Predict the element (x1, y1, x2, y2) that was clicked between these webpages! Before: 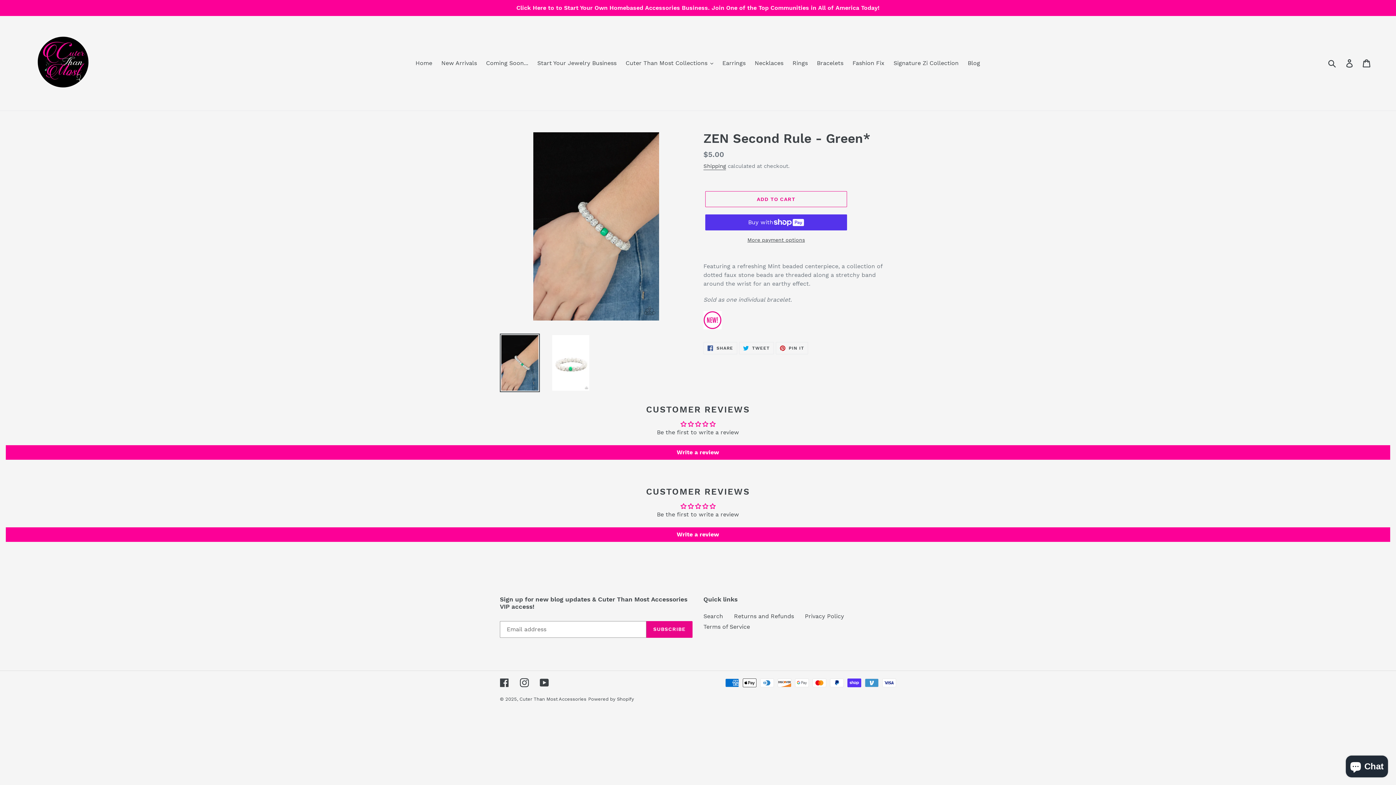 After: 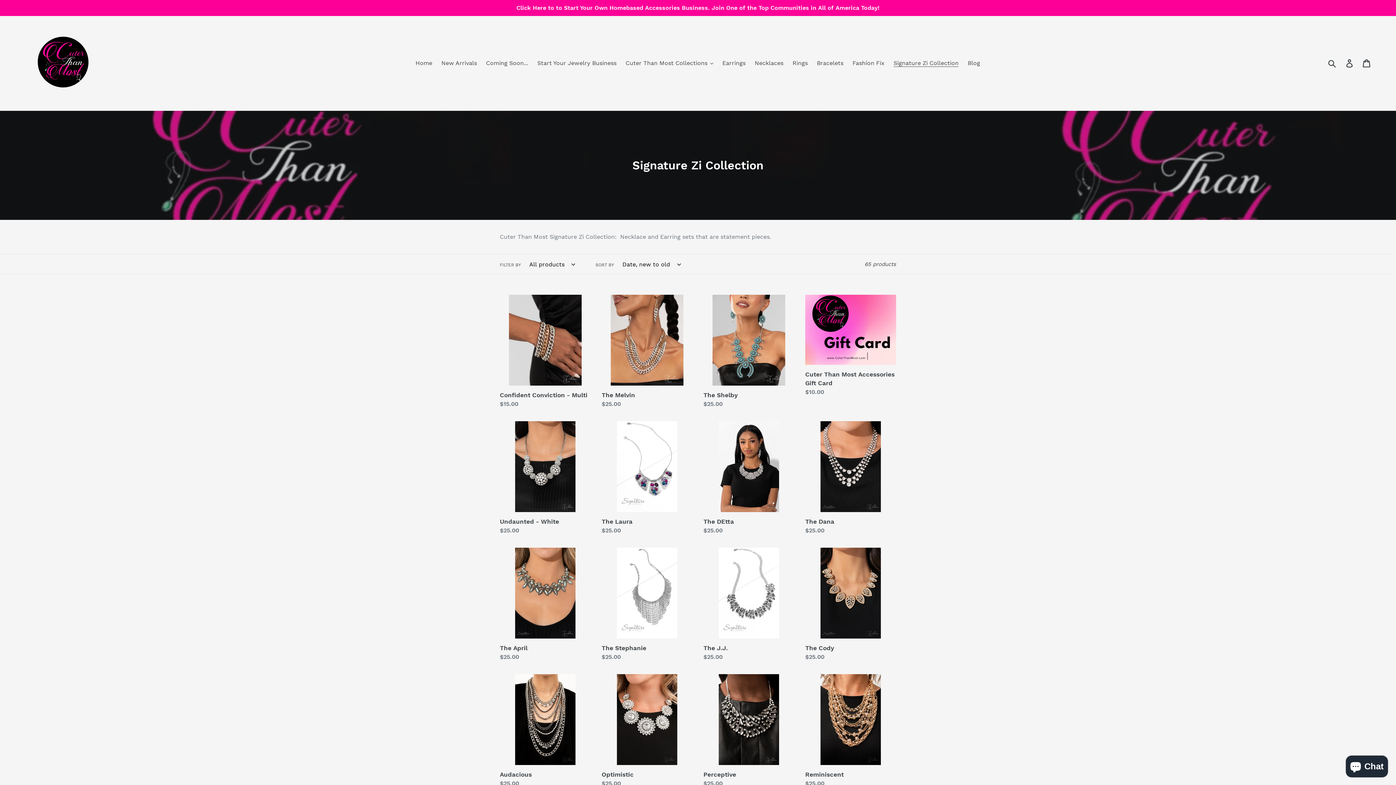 Action: label: Signature Zi Collection bbox: (890, 57, 962, 68)